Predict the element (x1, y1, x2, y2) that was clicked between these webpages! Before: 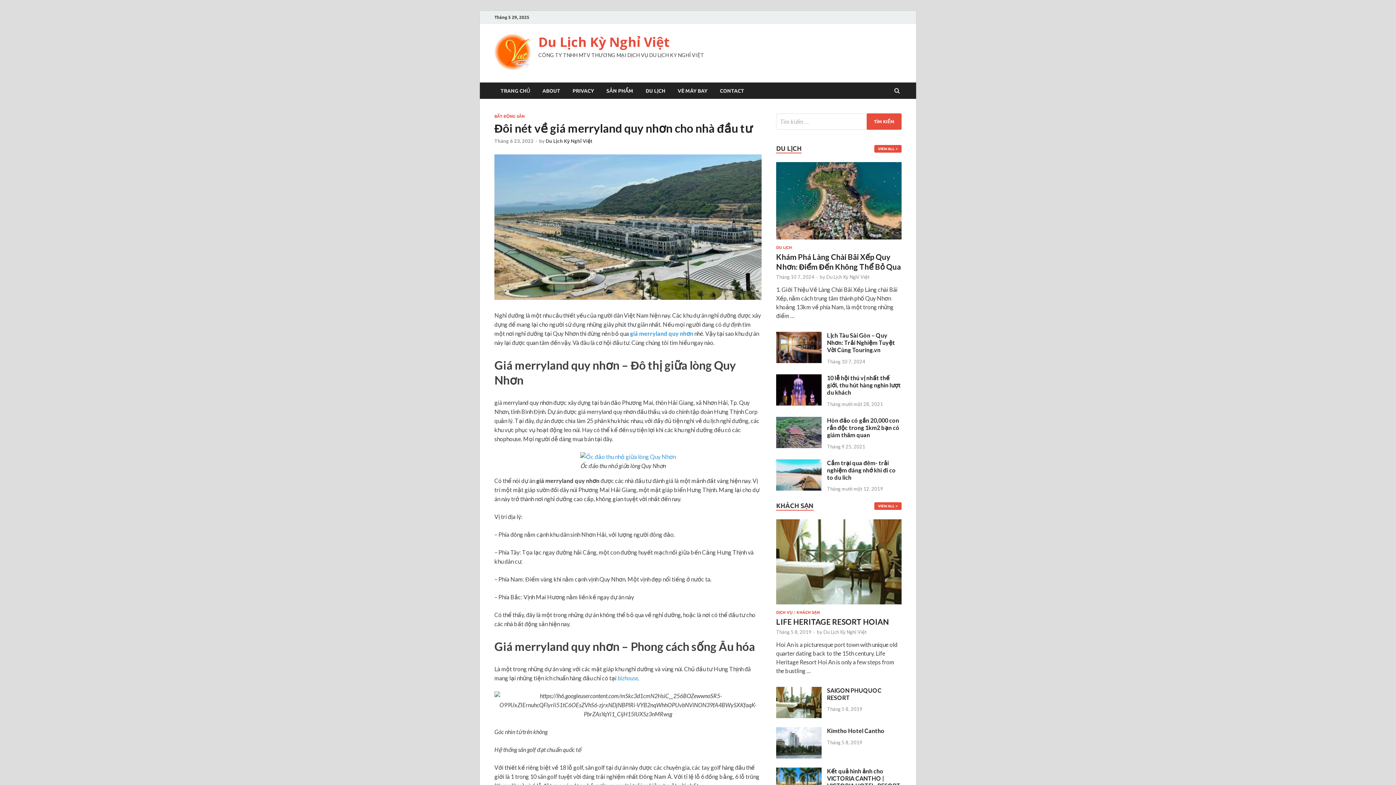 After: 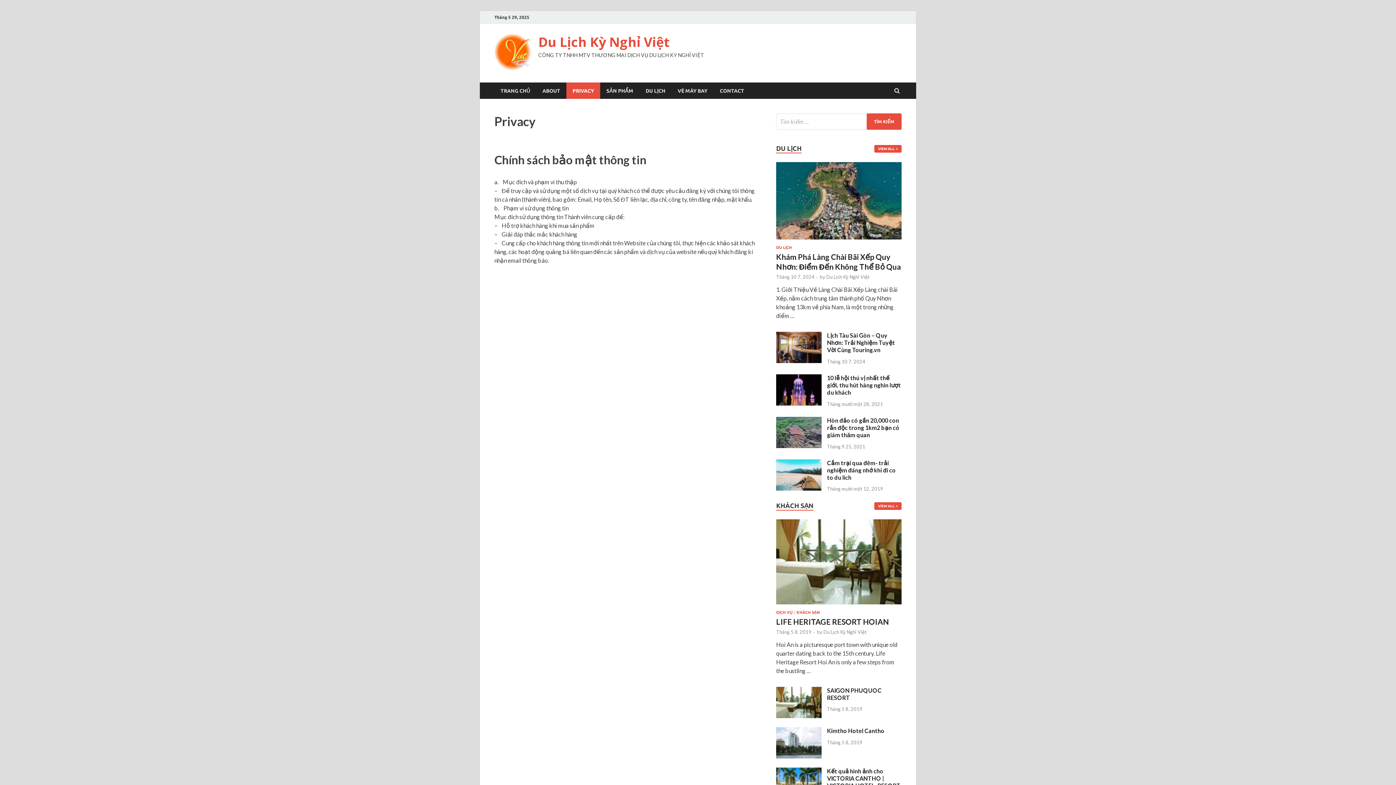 Action: label: PRIVACY bbox: (566, 82, 600, 98)